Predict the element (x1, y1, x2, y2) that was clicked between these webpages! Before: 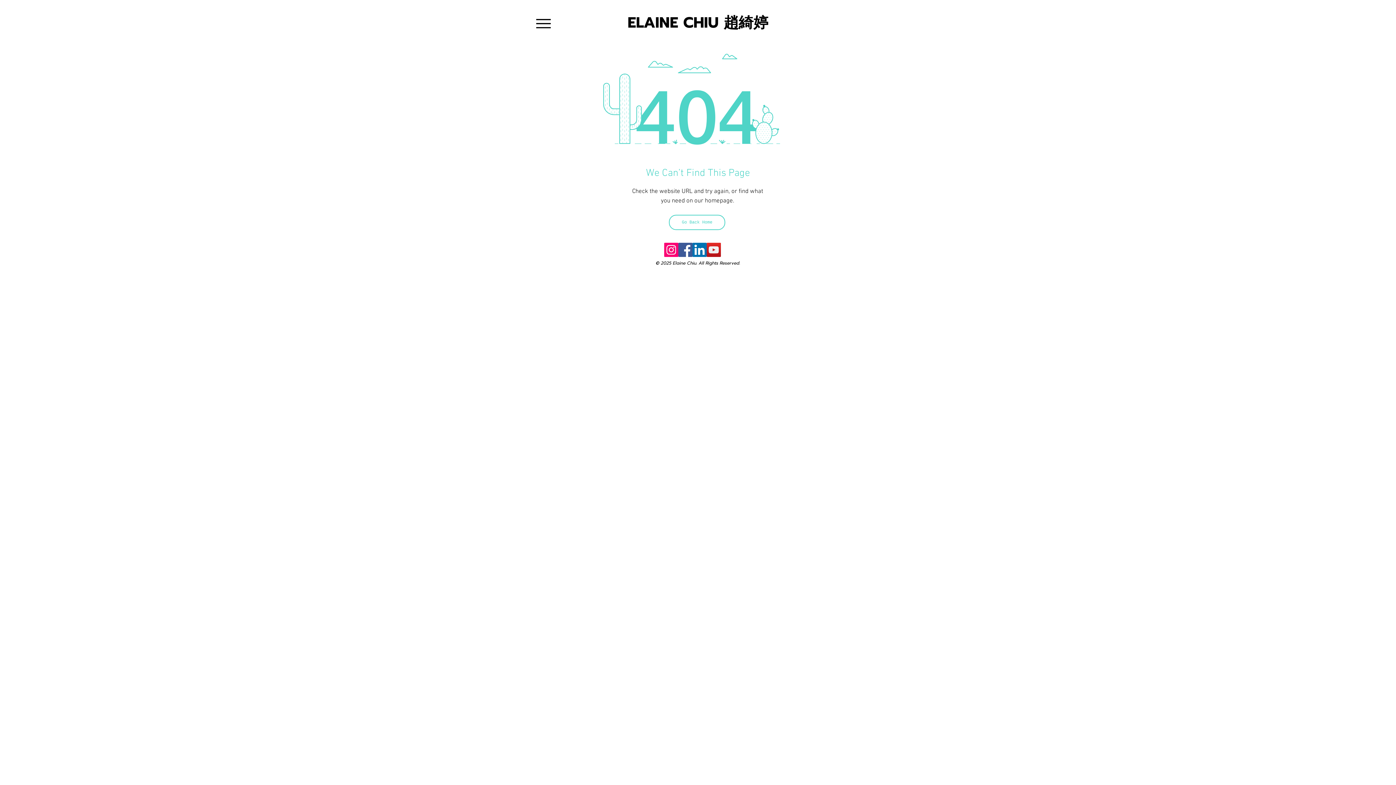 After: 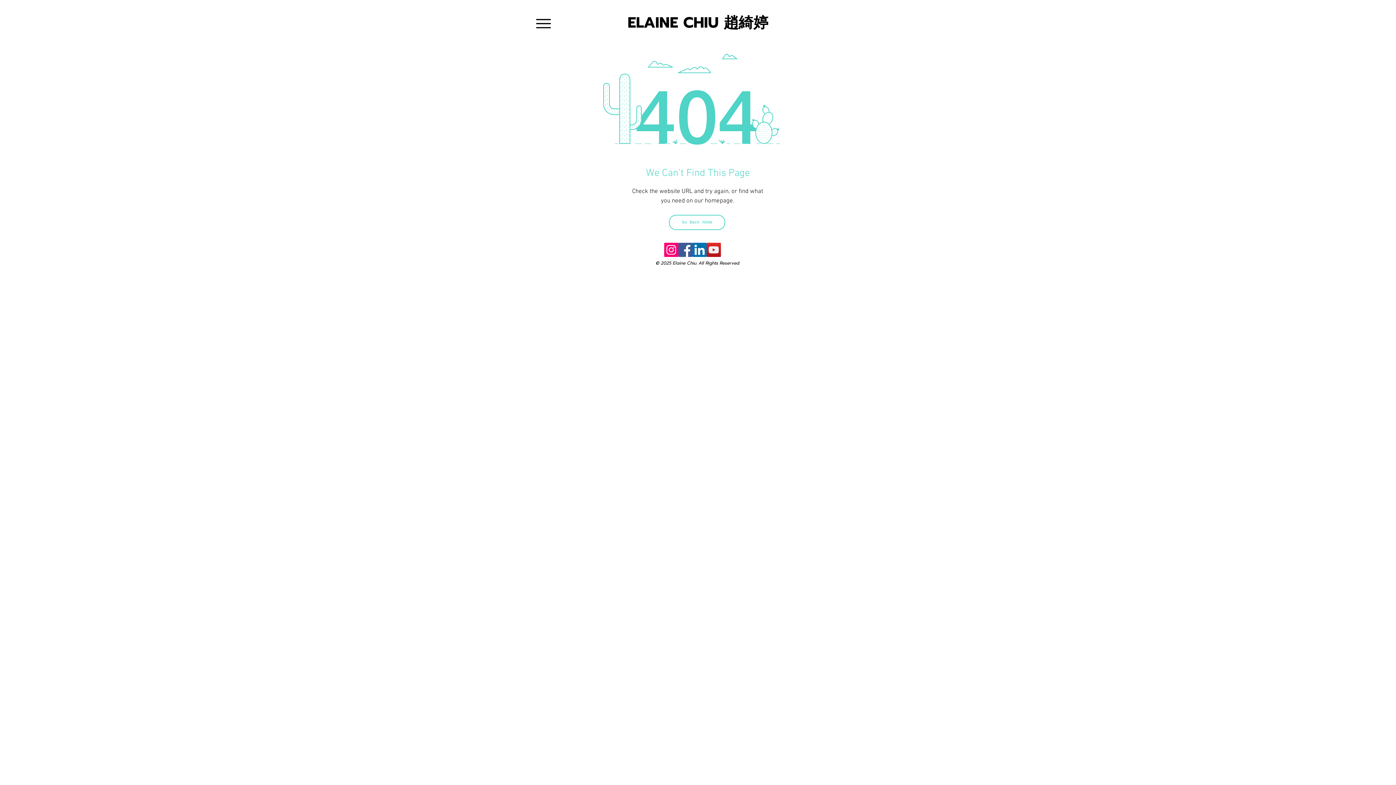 Action: label: YouTube bbox: (706, 242, 721, 257)